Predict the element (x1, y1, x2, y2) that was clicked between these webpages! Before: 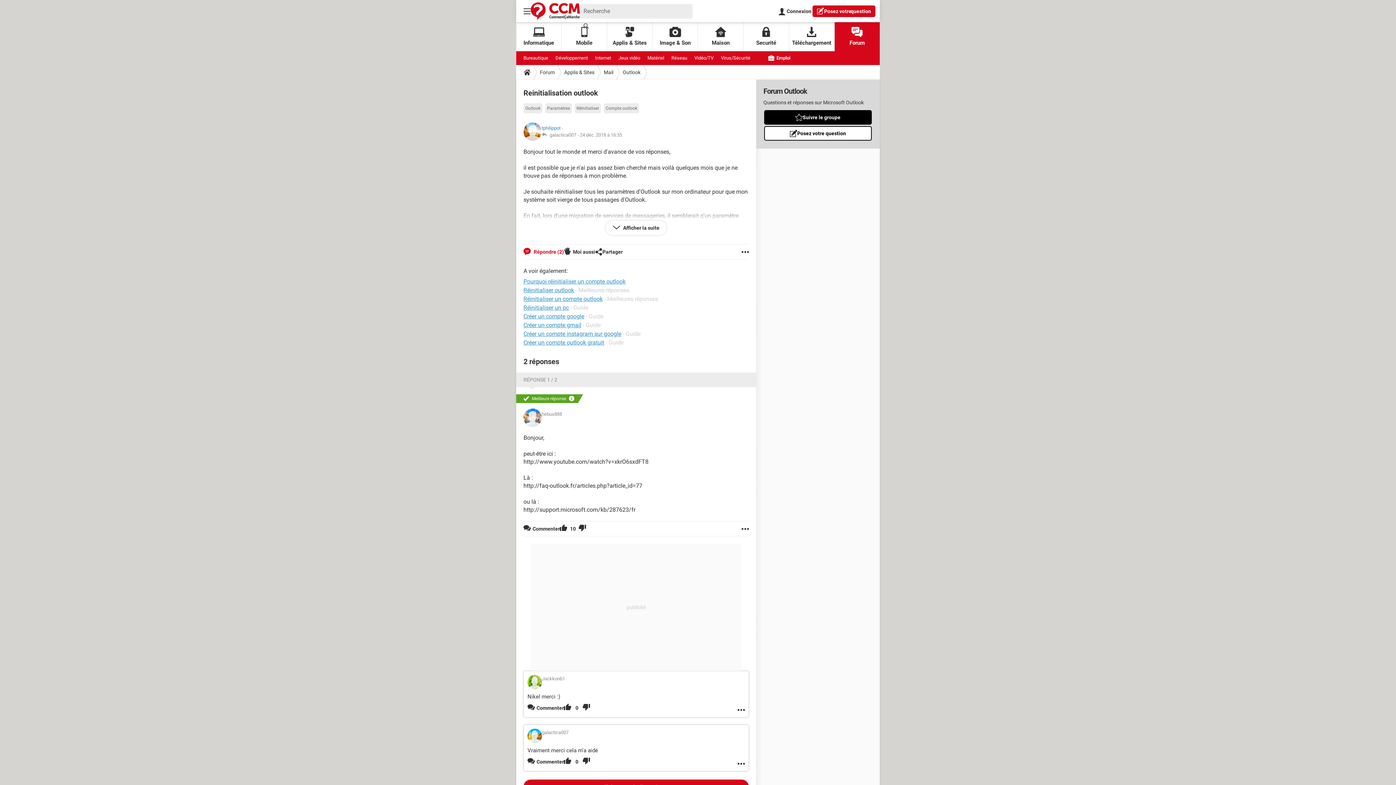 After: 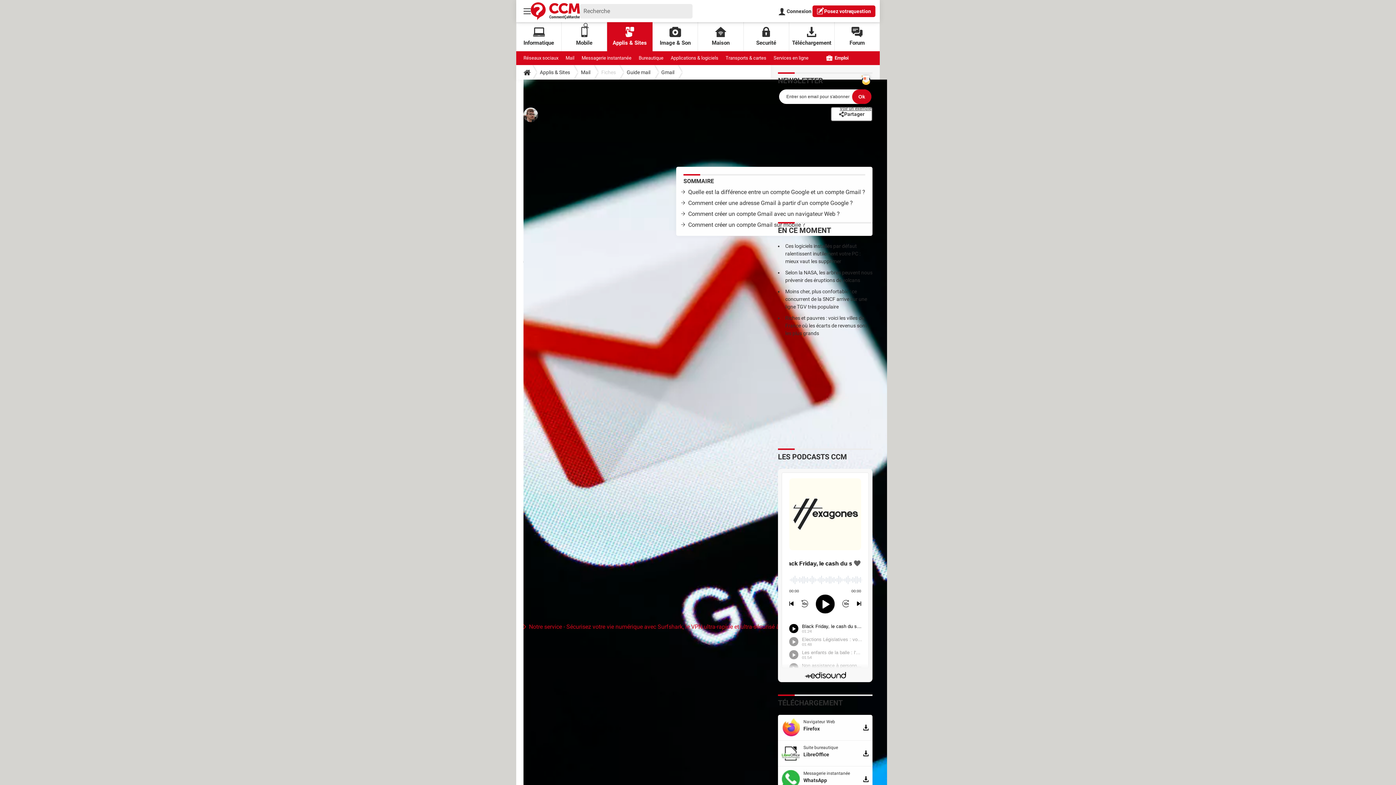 Action: label: Créer un compte gmail bbox: (523, 321, 581, 328)